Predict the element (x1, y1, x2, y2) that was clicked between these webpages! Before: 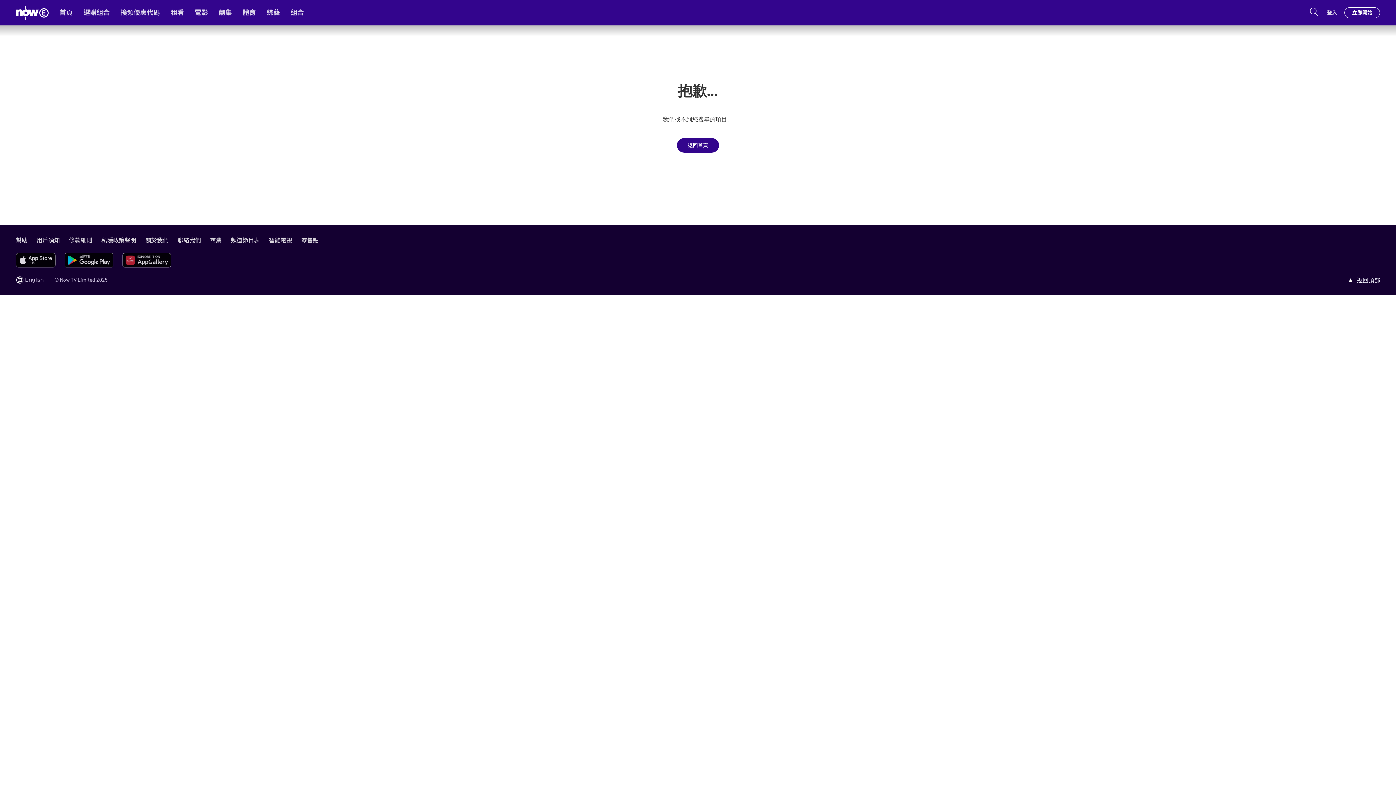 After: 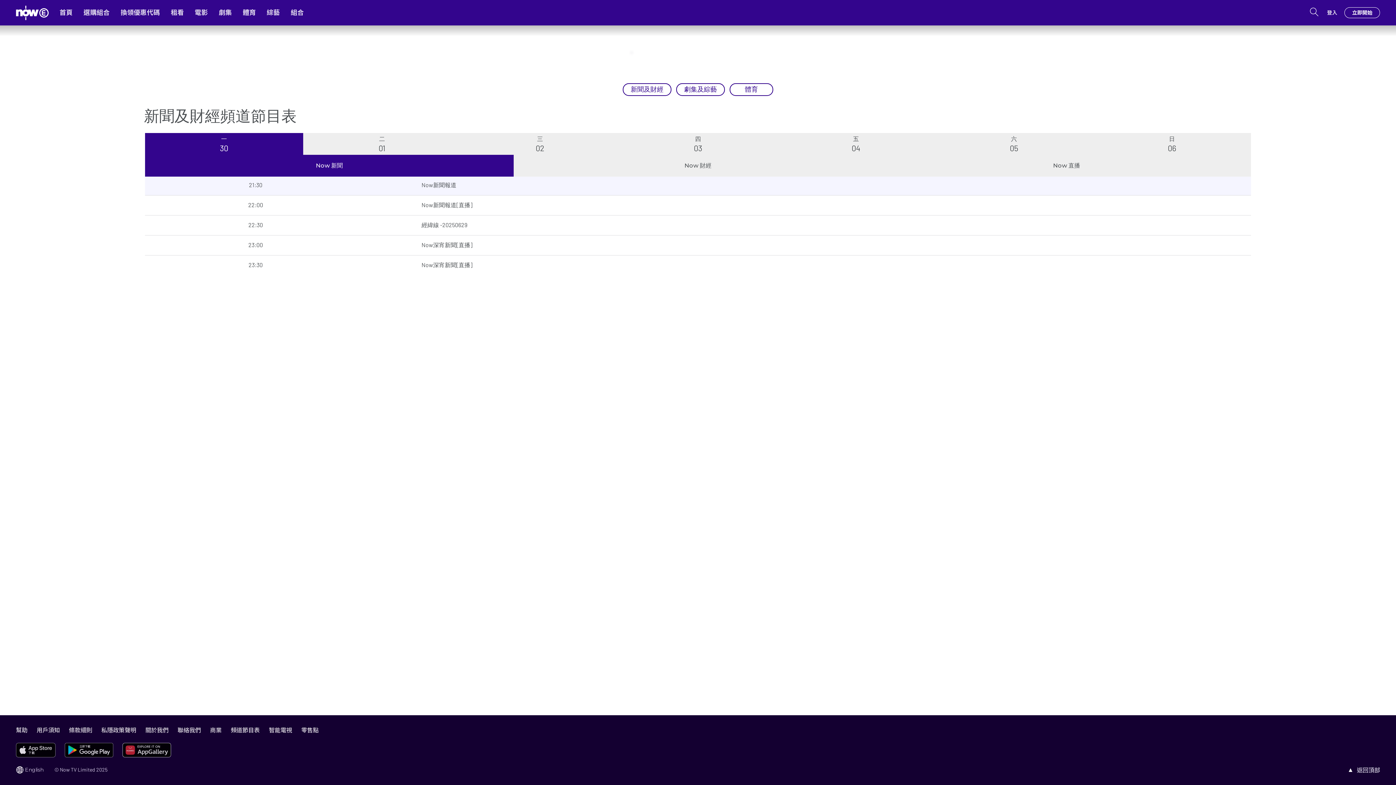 Action: label: 頻道節目表 bbox: (230, 236, 259, 243)